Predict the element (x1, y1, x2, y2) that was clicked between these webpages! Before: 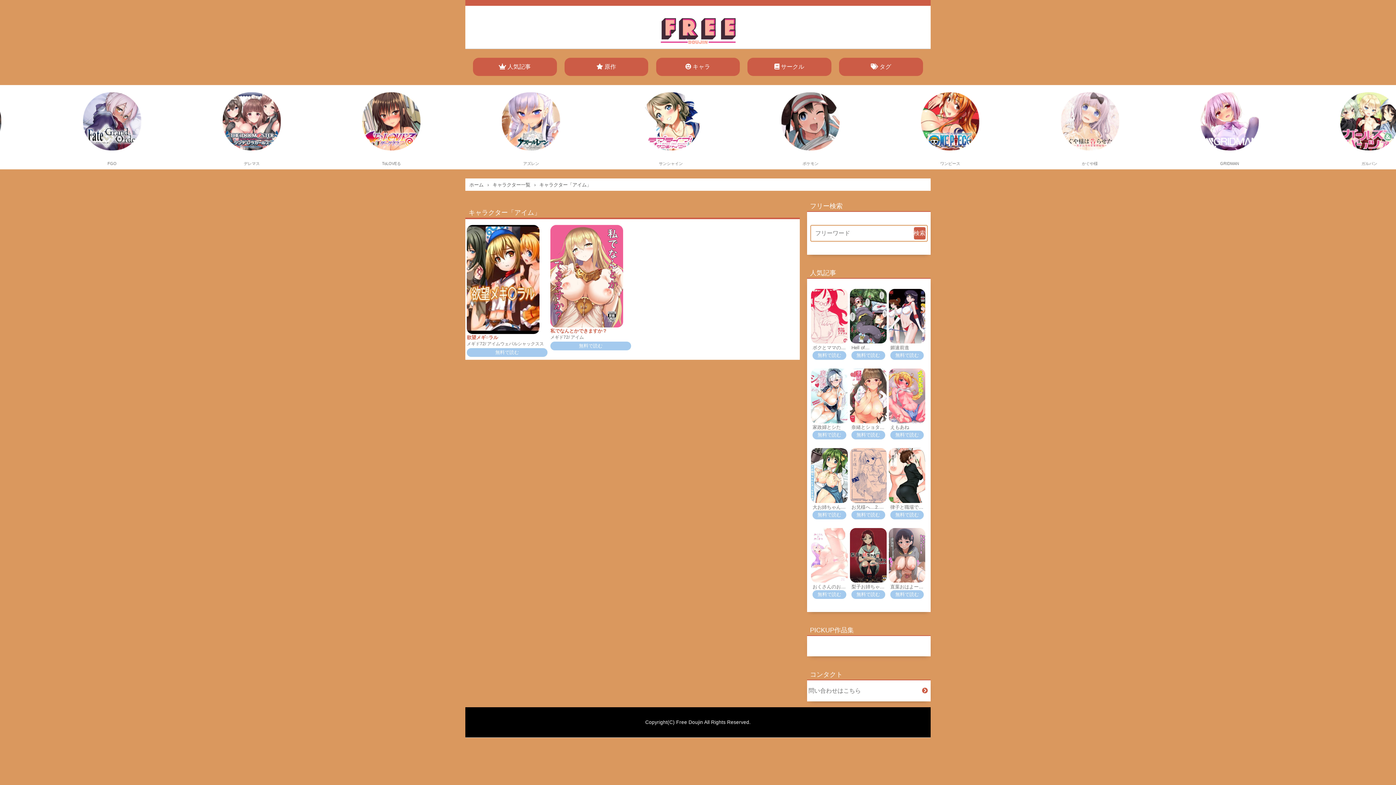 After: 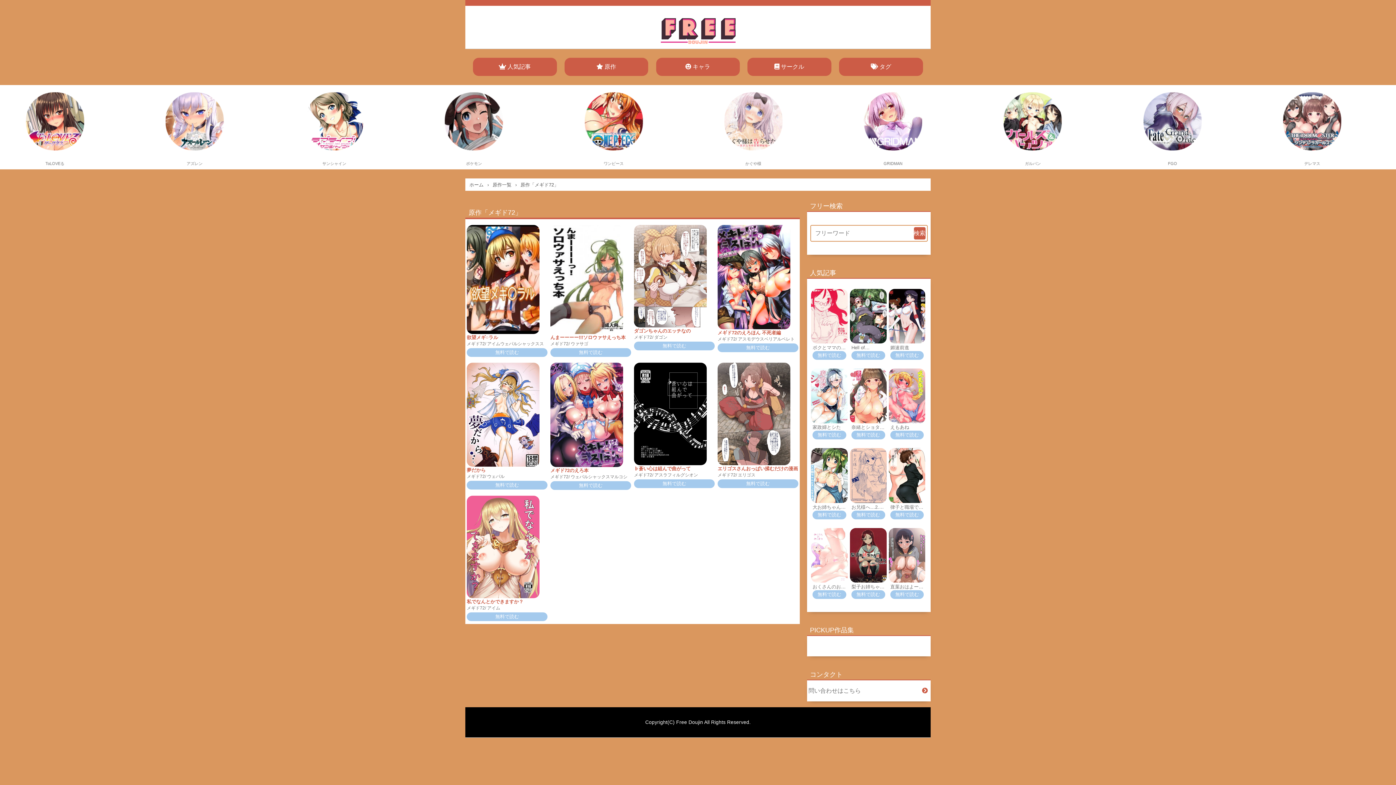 Action: bbox: (466, 341, 485, 346) label: メギド72